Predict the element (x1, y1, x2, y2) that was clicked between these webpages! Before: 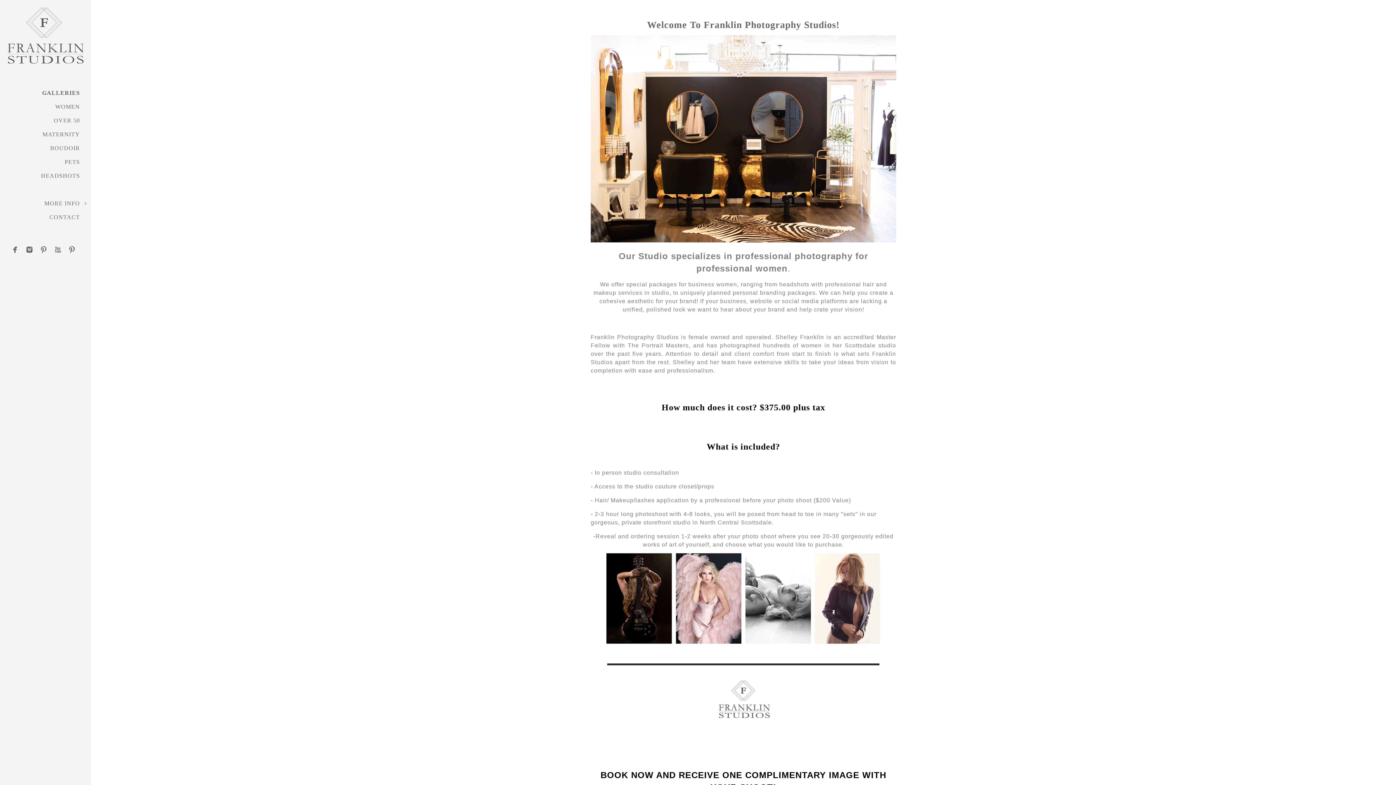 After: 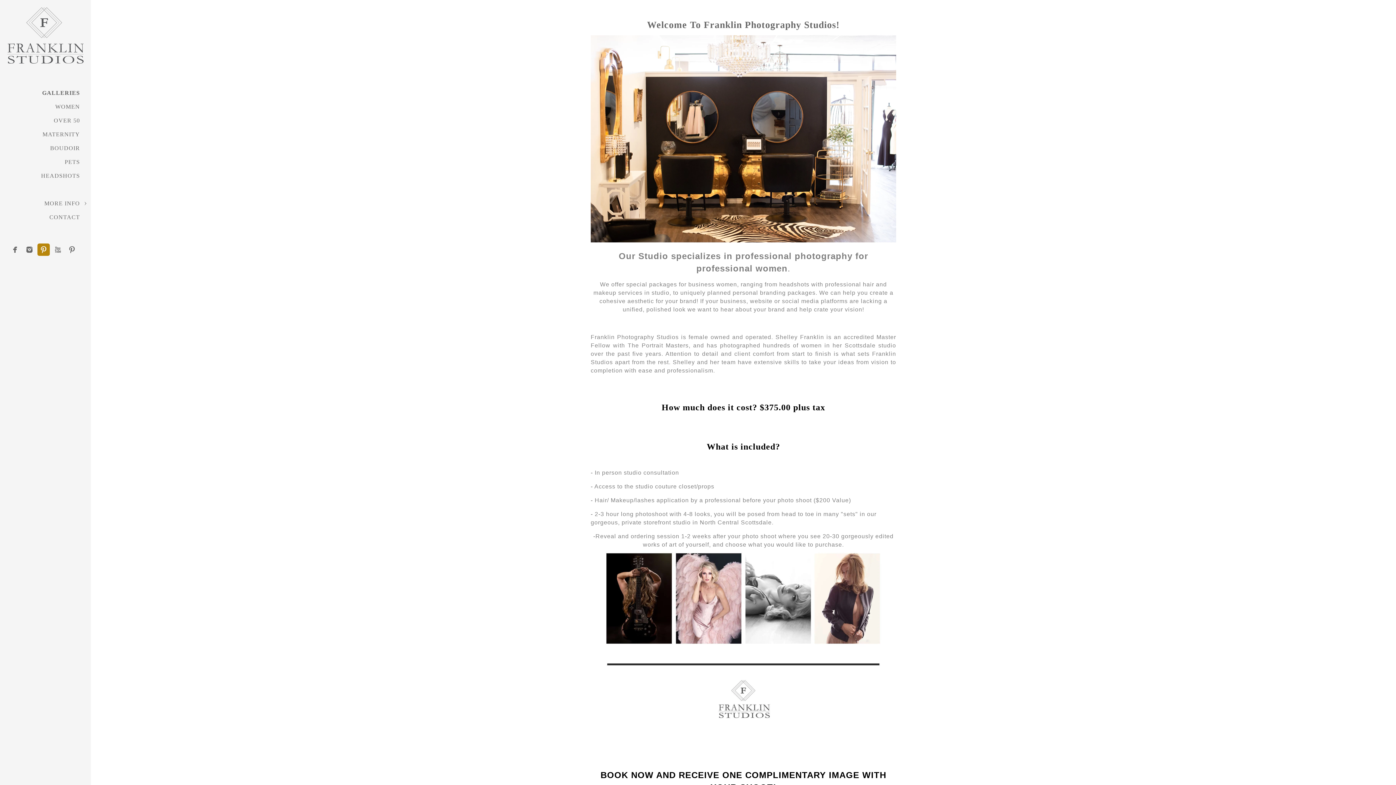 Action: bbox: (37, 243, 49, 256)